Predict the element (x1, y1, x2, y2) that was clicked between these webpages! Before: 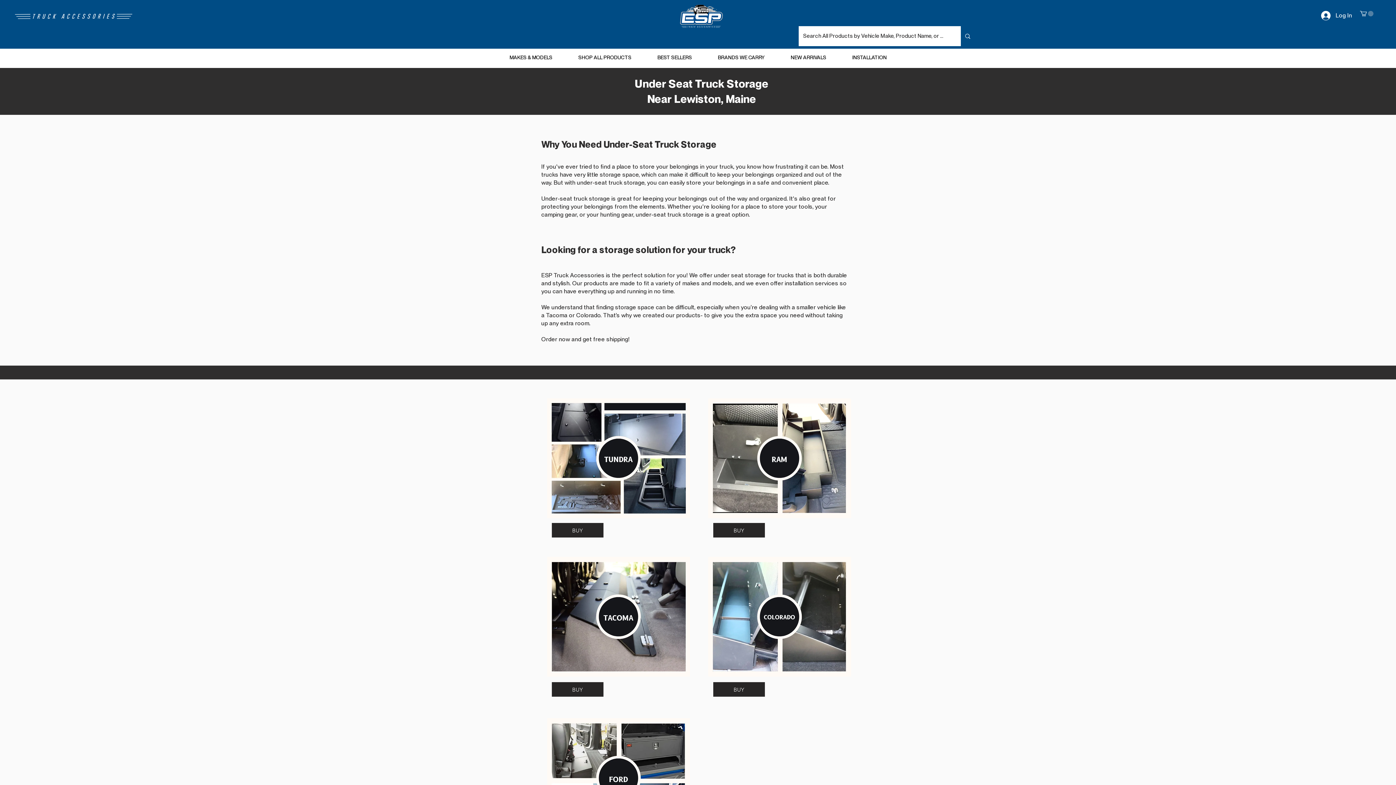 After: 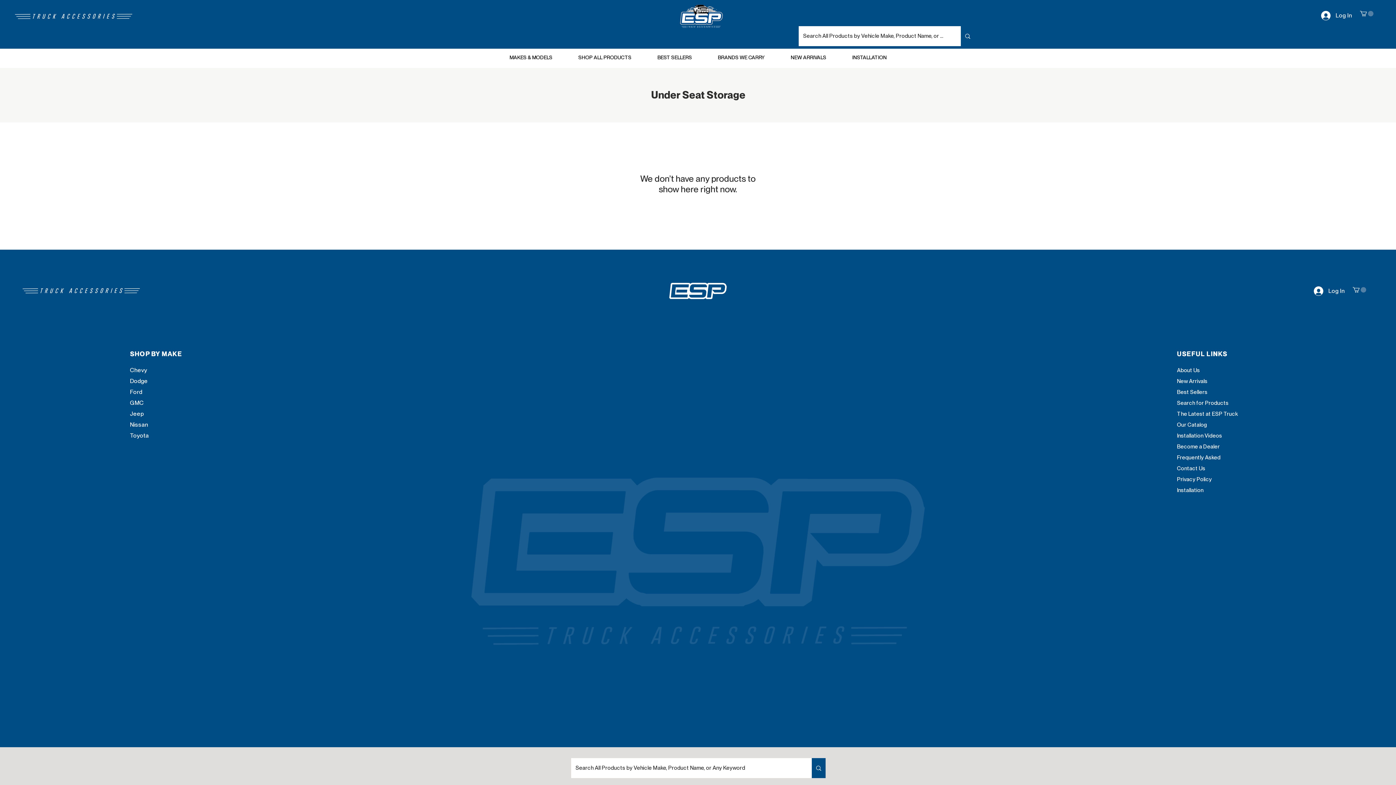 Action: bbox: (547, 718, 690, 838)